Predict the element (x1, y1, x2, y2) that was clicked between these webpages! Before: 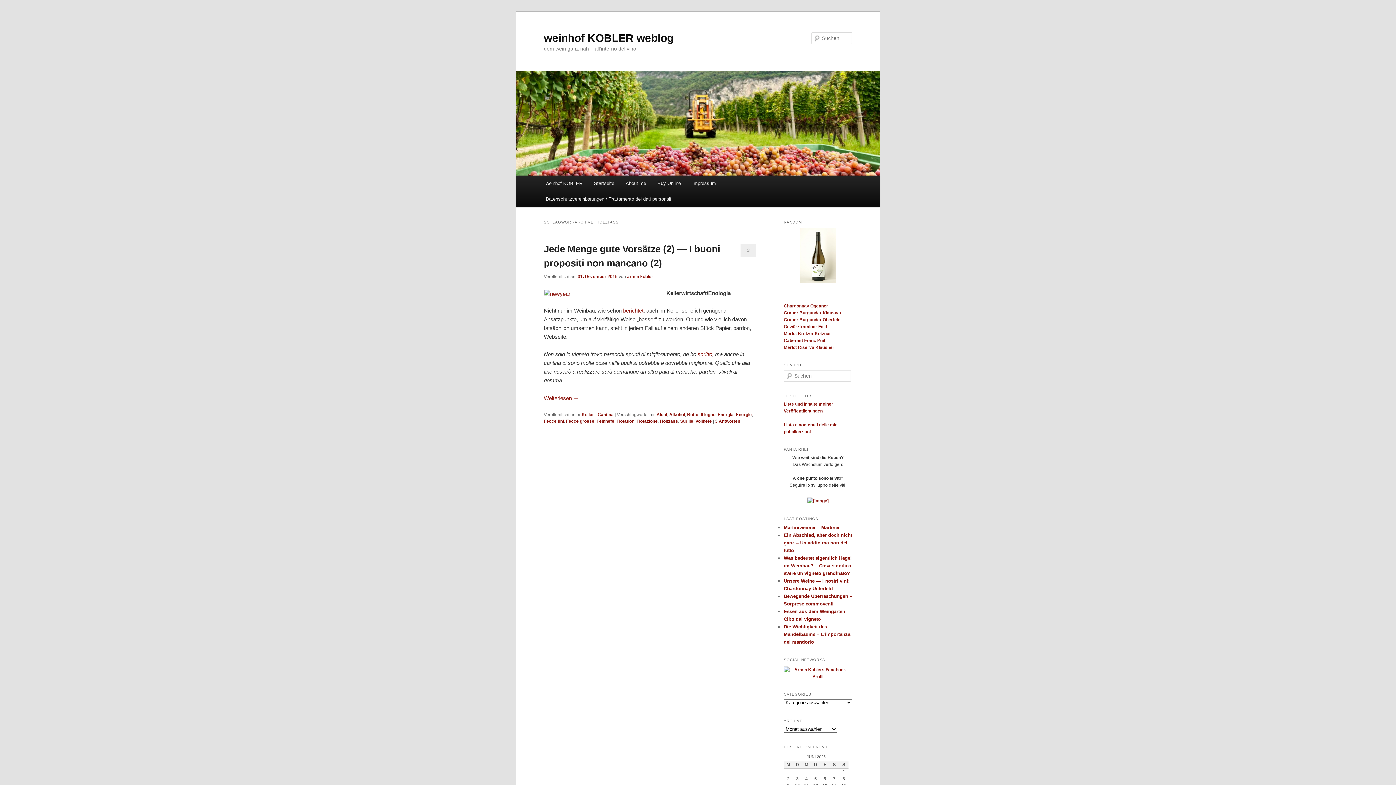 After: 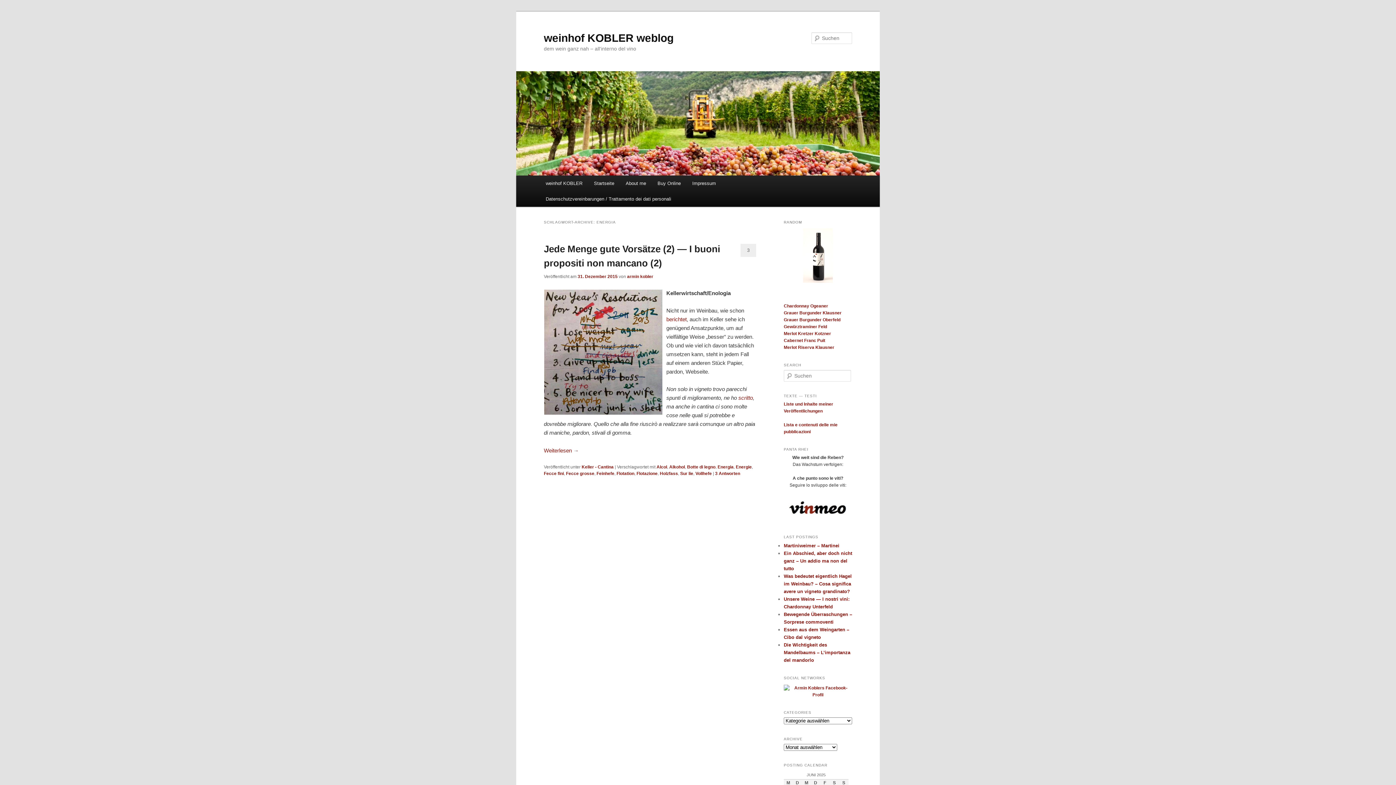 Action: label: Energia bbox: (717, 412, 733, 417)